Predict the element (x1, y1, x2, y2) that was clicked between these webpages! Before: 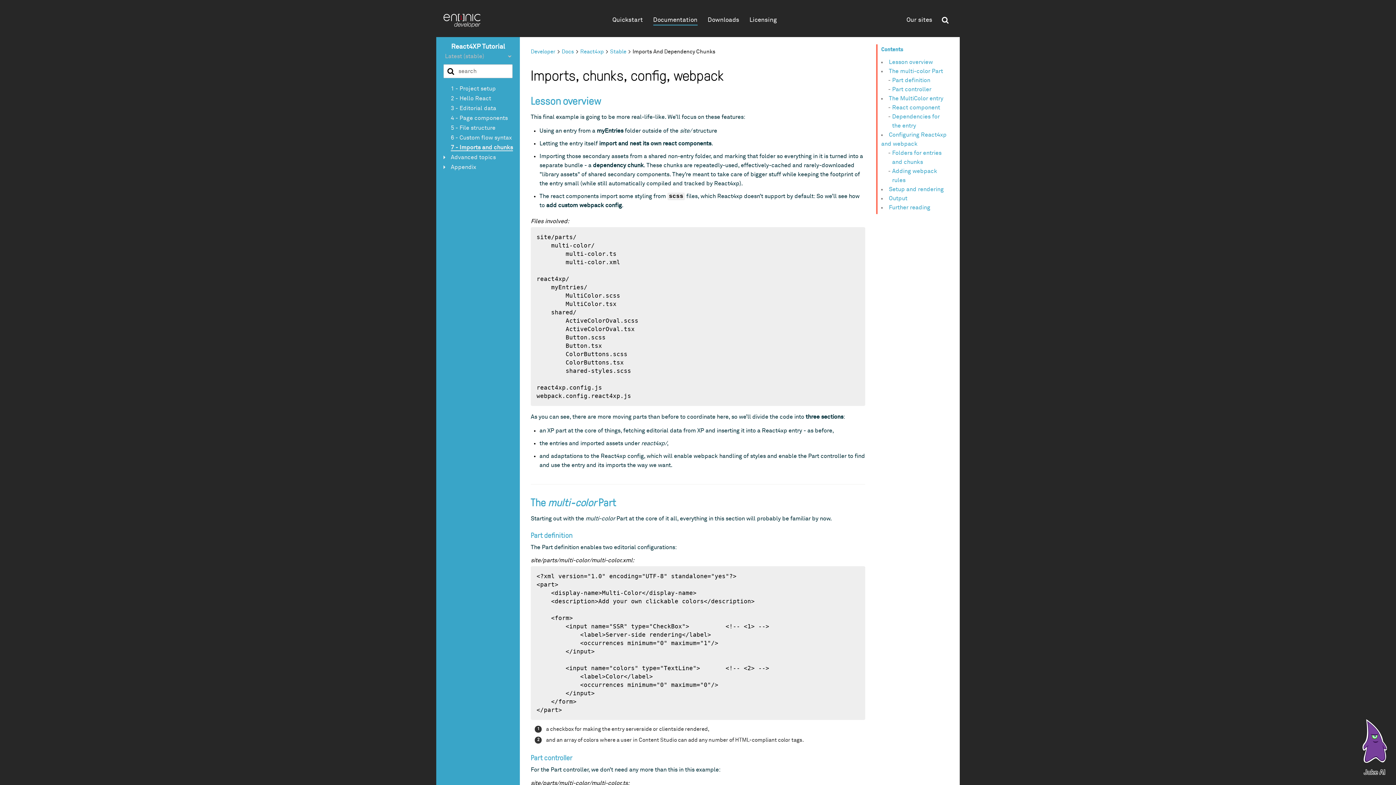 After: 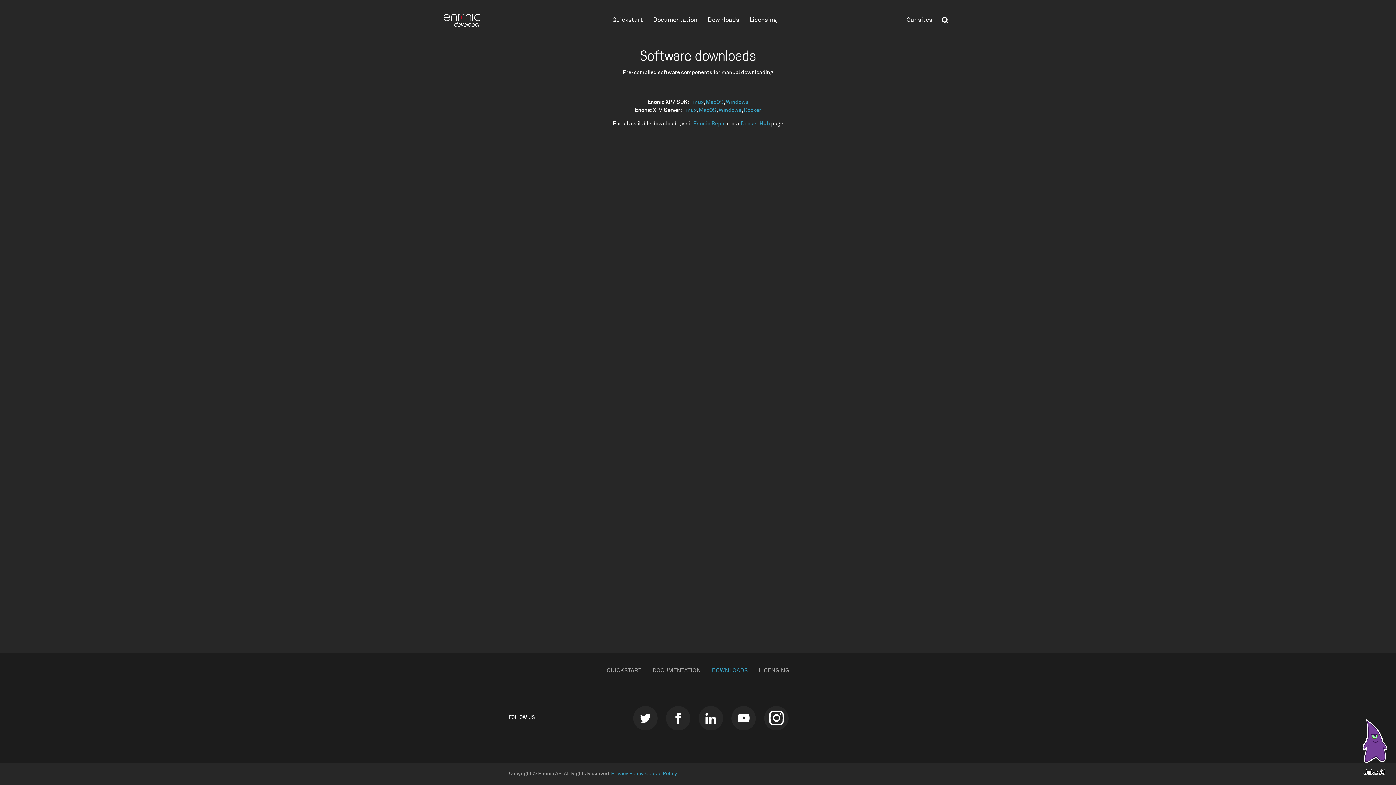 Action: bbox: (707, 15, 739, 25) label: Downloads